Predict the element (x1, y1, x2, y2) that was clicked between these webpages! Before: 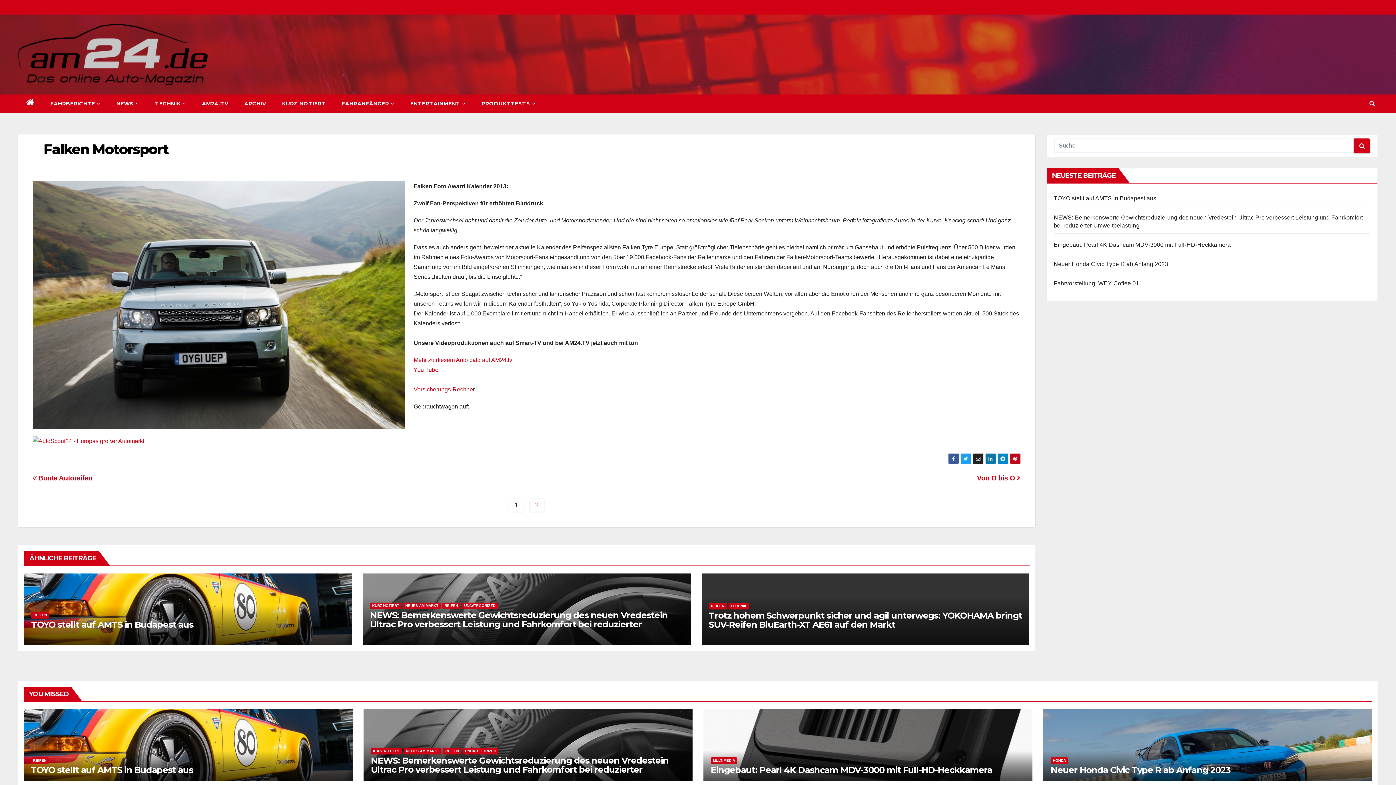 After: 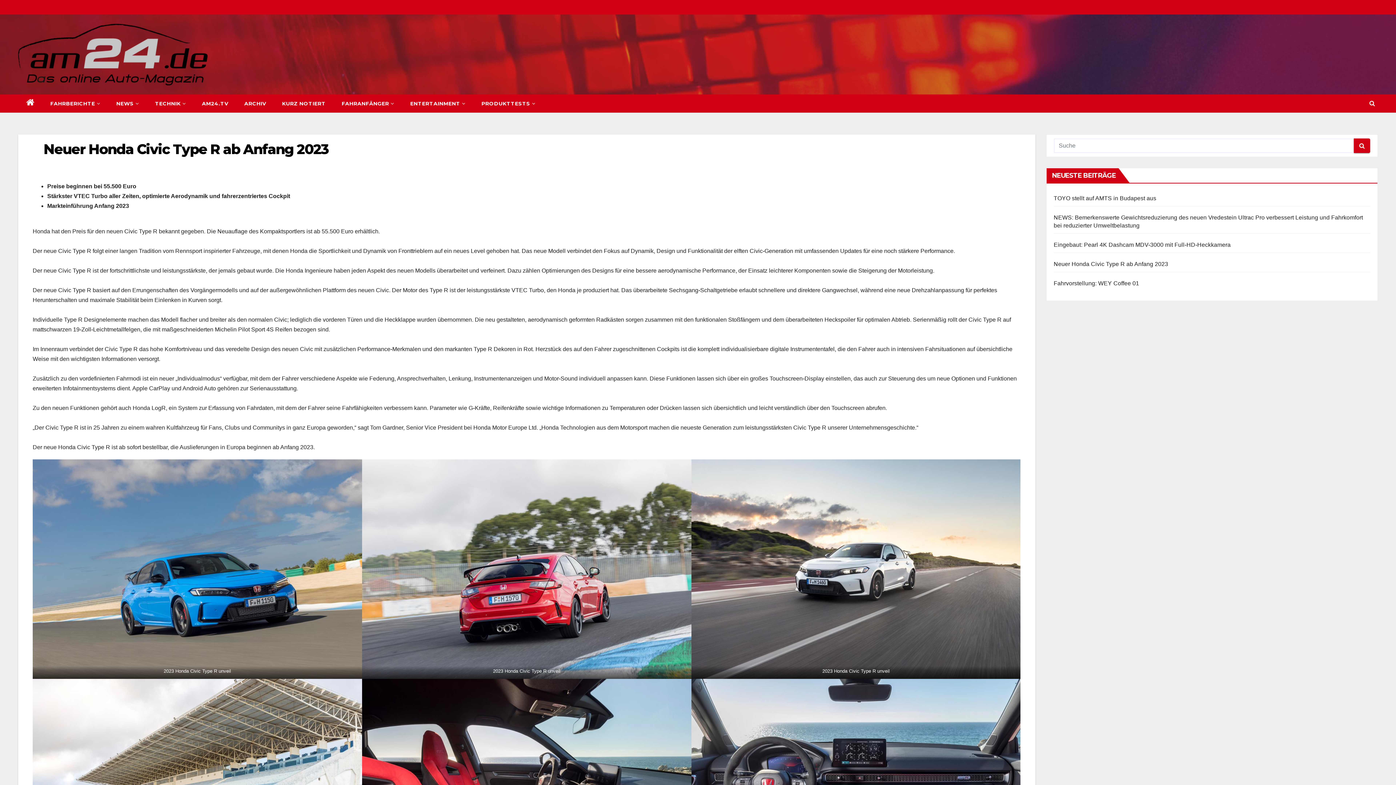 Action: label: Neuer Honda Civic Type R ab Anfang 2023 bbox: (1050, 765, 1230, 775)